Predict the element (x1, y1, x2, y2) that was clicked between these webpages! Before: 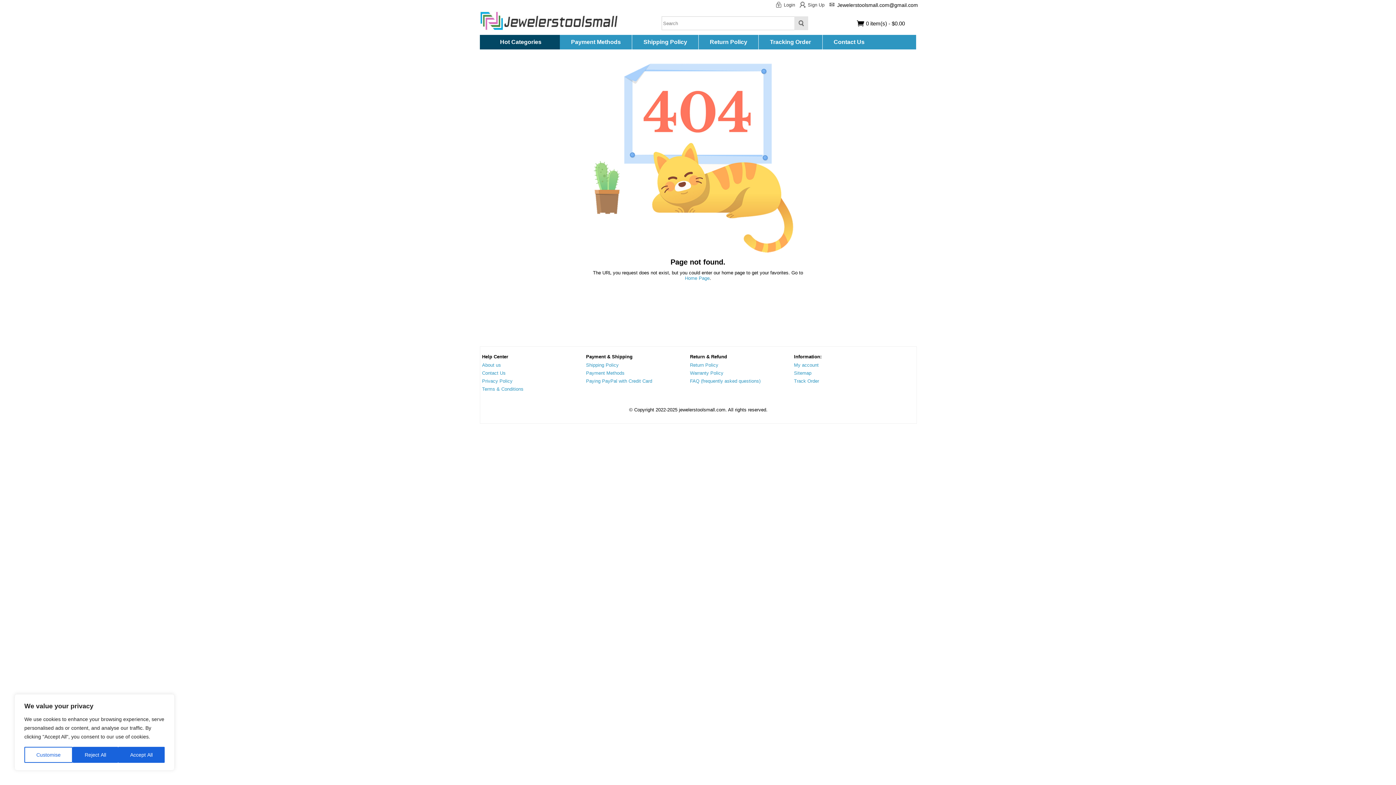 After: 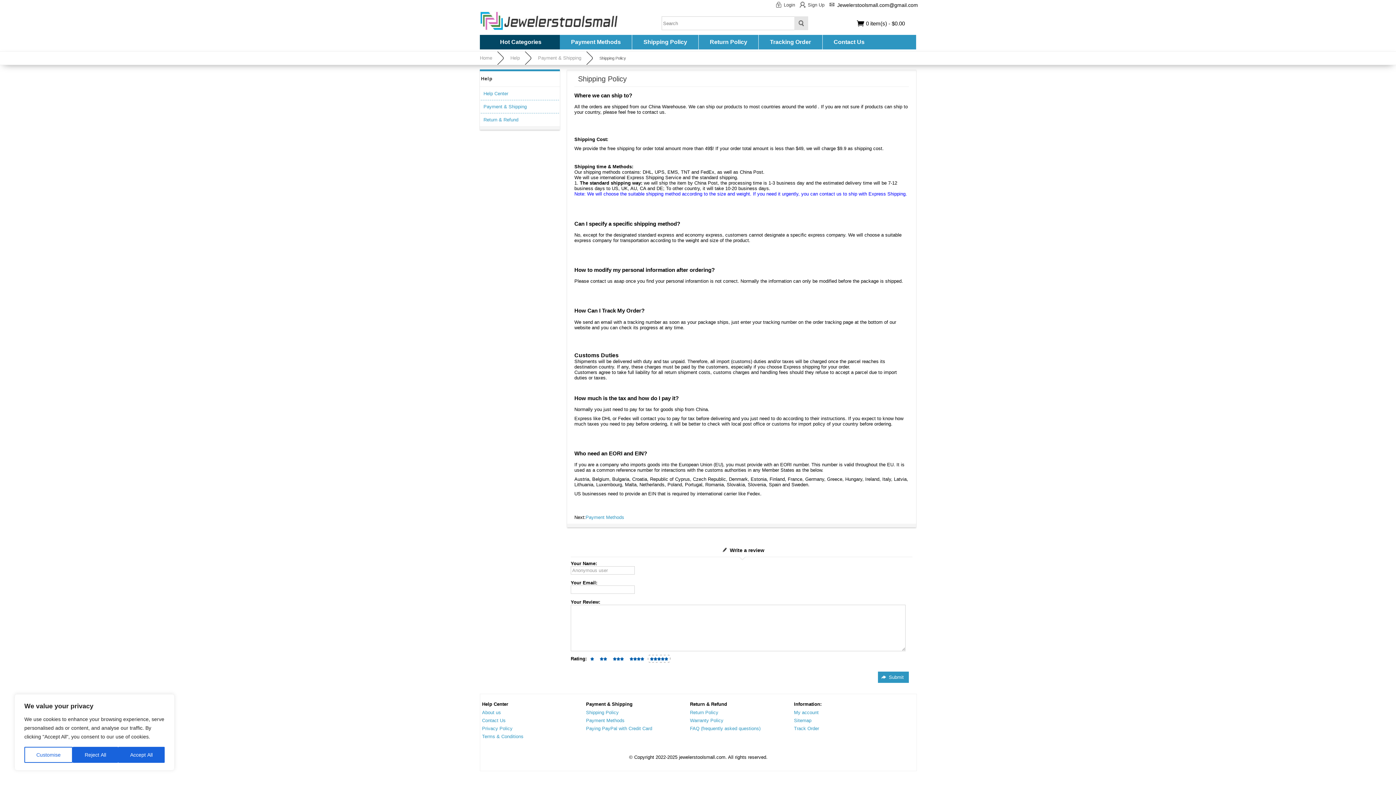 Action: label: Shipping Policy bbox: (632, 35, 698, 48)